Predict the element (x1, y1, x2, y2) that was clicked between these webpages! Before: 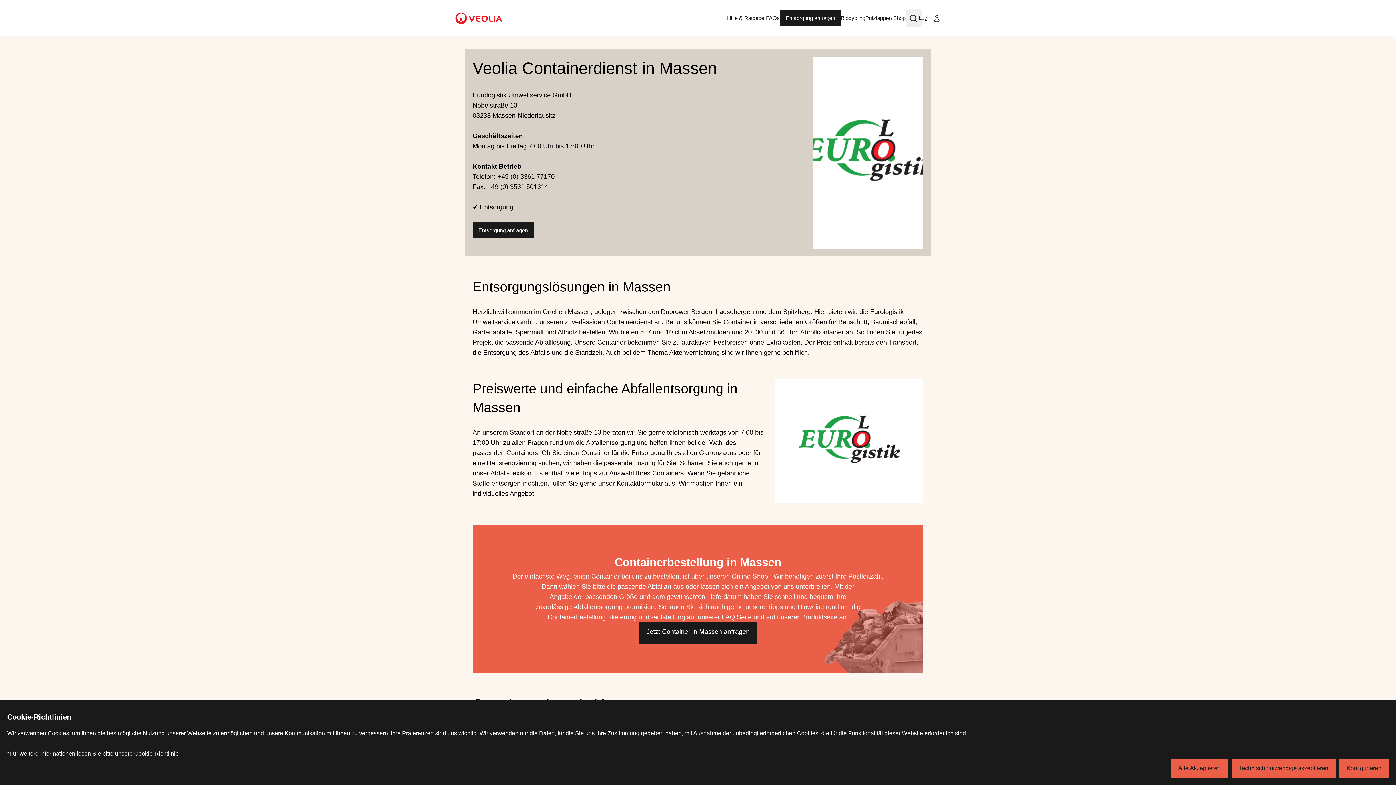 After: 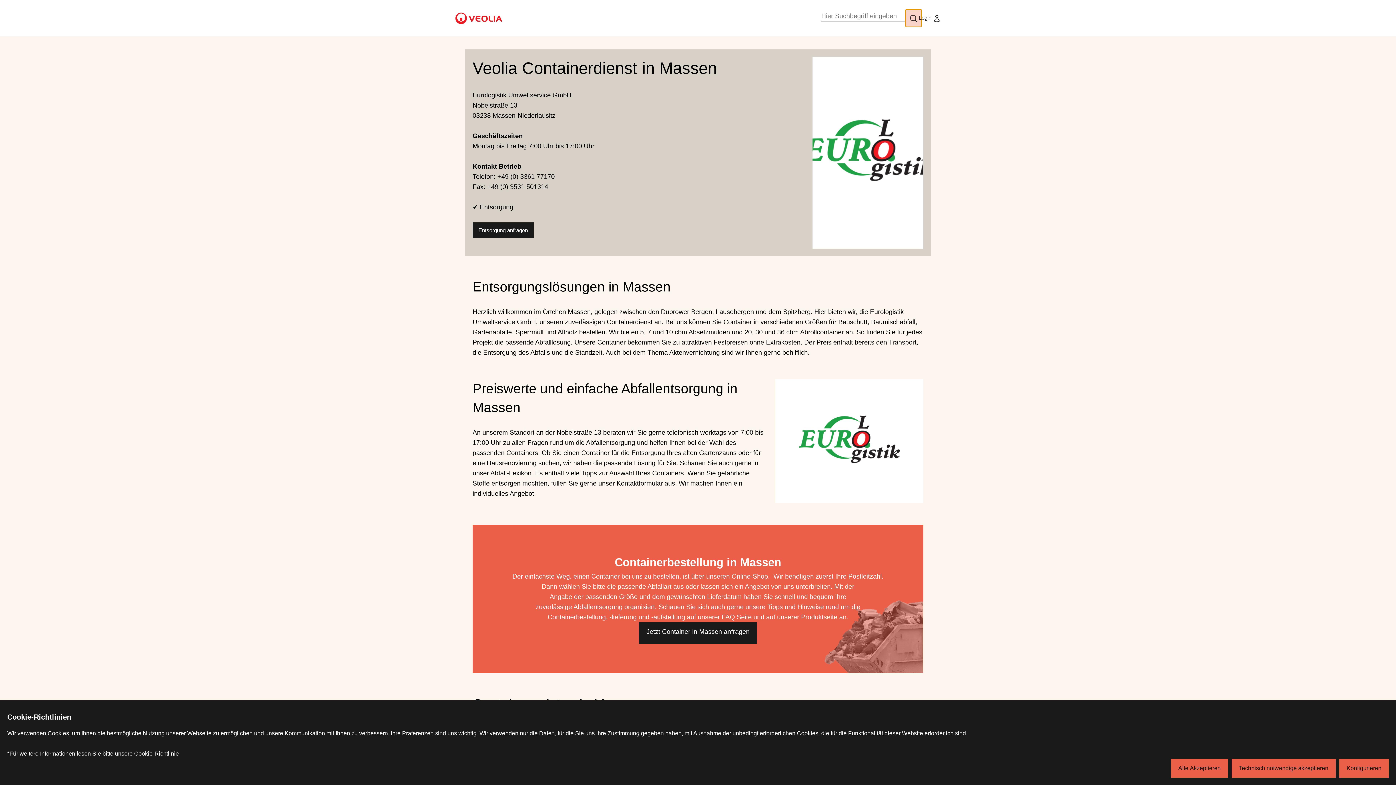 Action: bbox: (905, 9, 921, 26)